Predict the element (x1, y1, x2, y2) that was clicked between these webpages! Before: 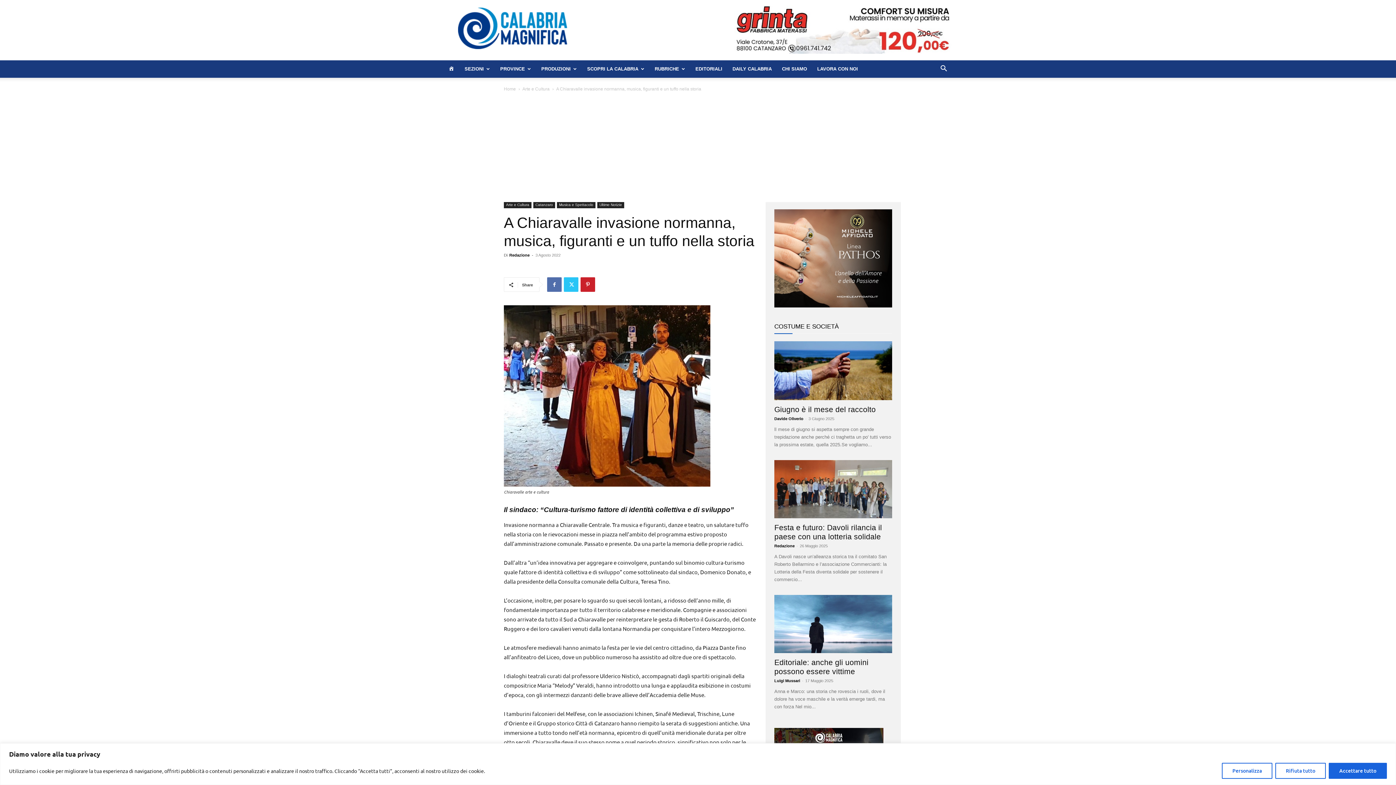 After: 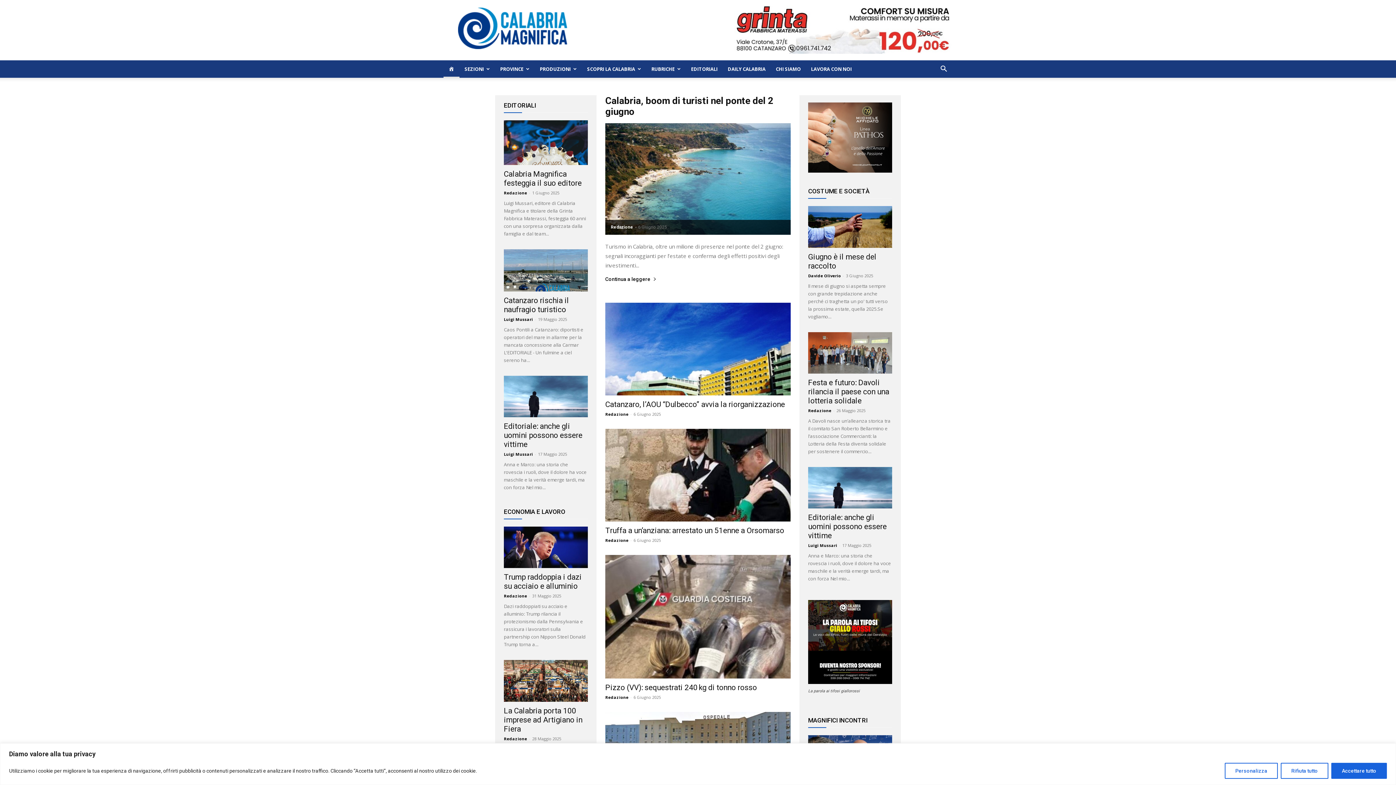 Action: bbox: (774, 416, 803, 421) label: Davide Oliverio